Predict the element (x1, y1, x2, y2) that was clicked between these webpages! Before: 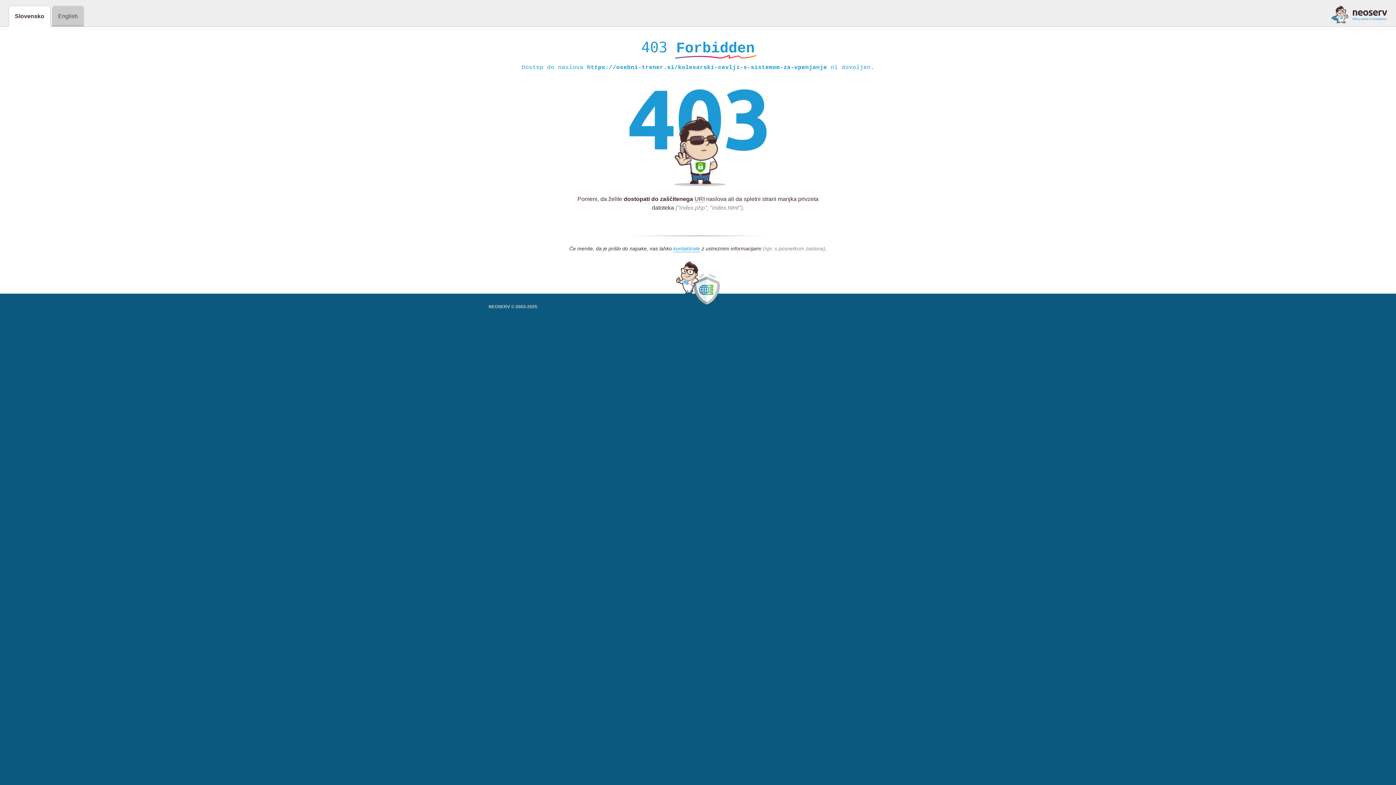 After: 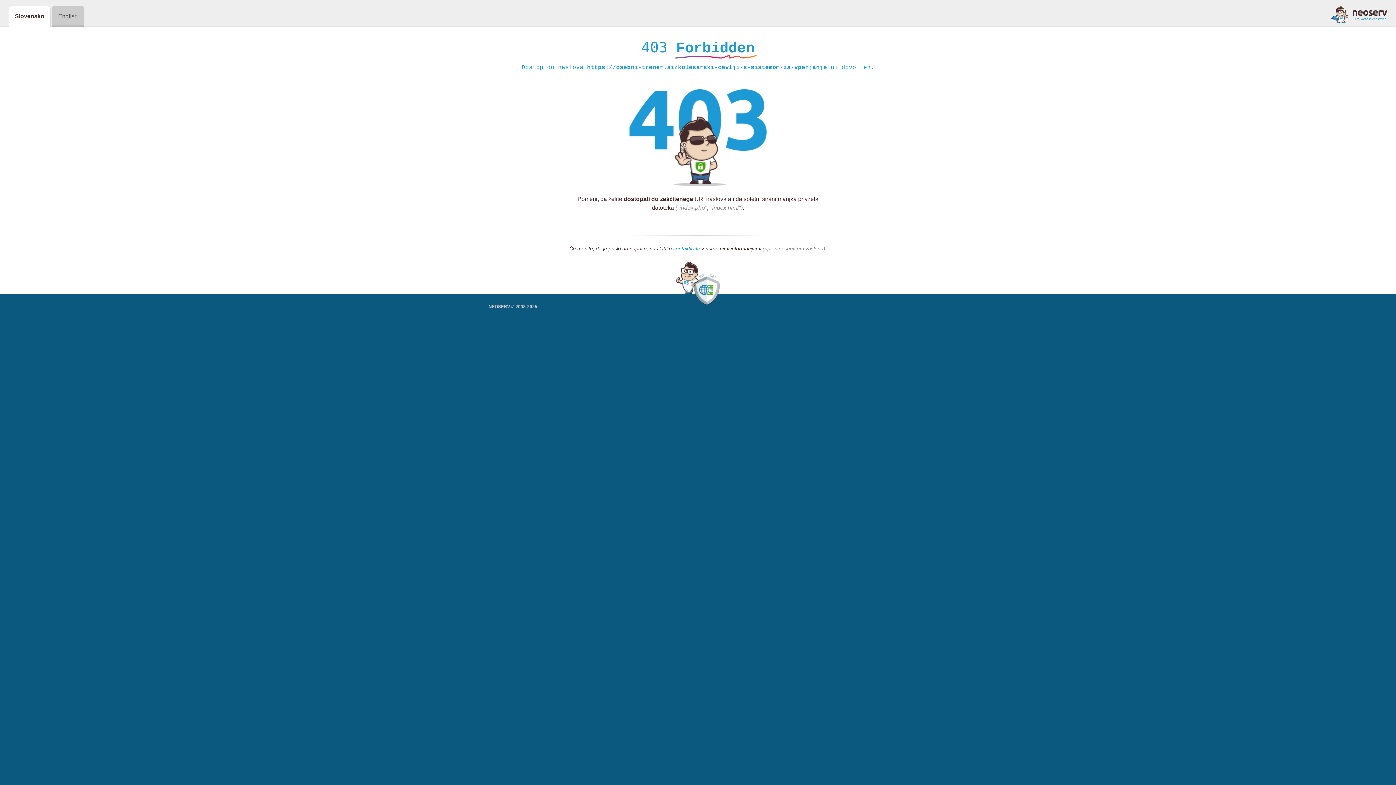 Action: bbox: (1331, 5, 1387, 23)